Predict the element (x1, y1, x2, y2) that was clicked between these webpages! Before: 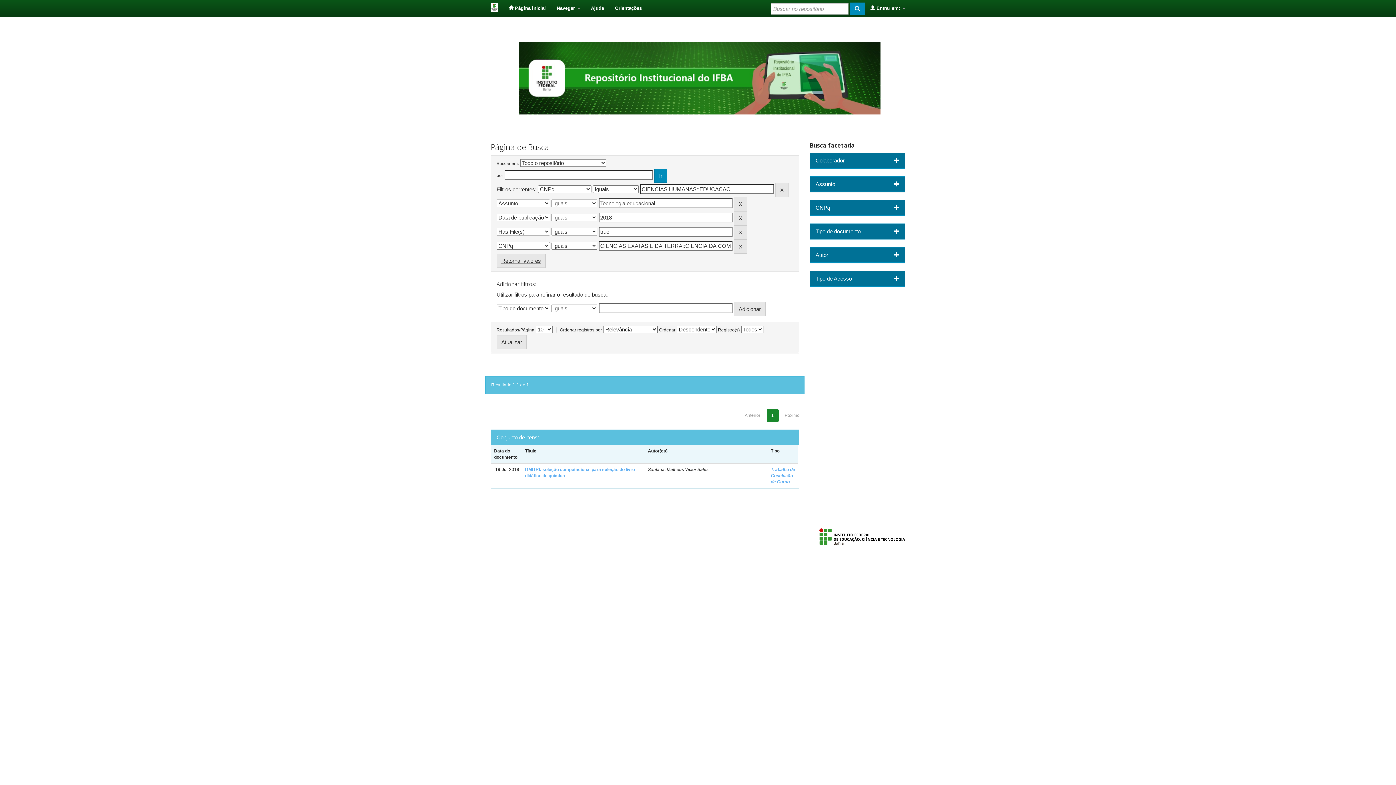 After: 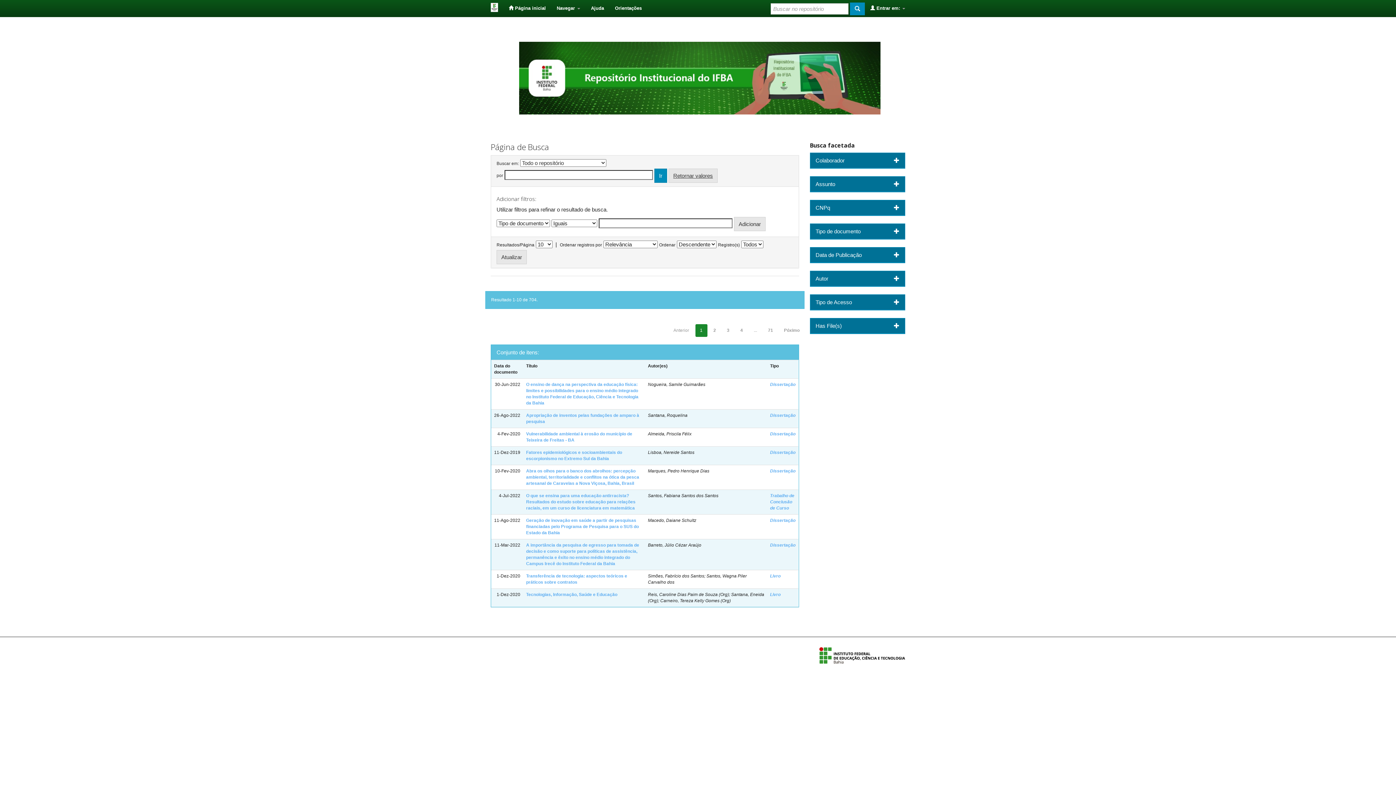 Action: bbox: (496, 253, 545, 267) label: Retornar valores